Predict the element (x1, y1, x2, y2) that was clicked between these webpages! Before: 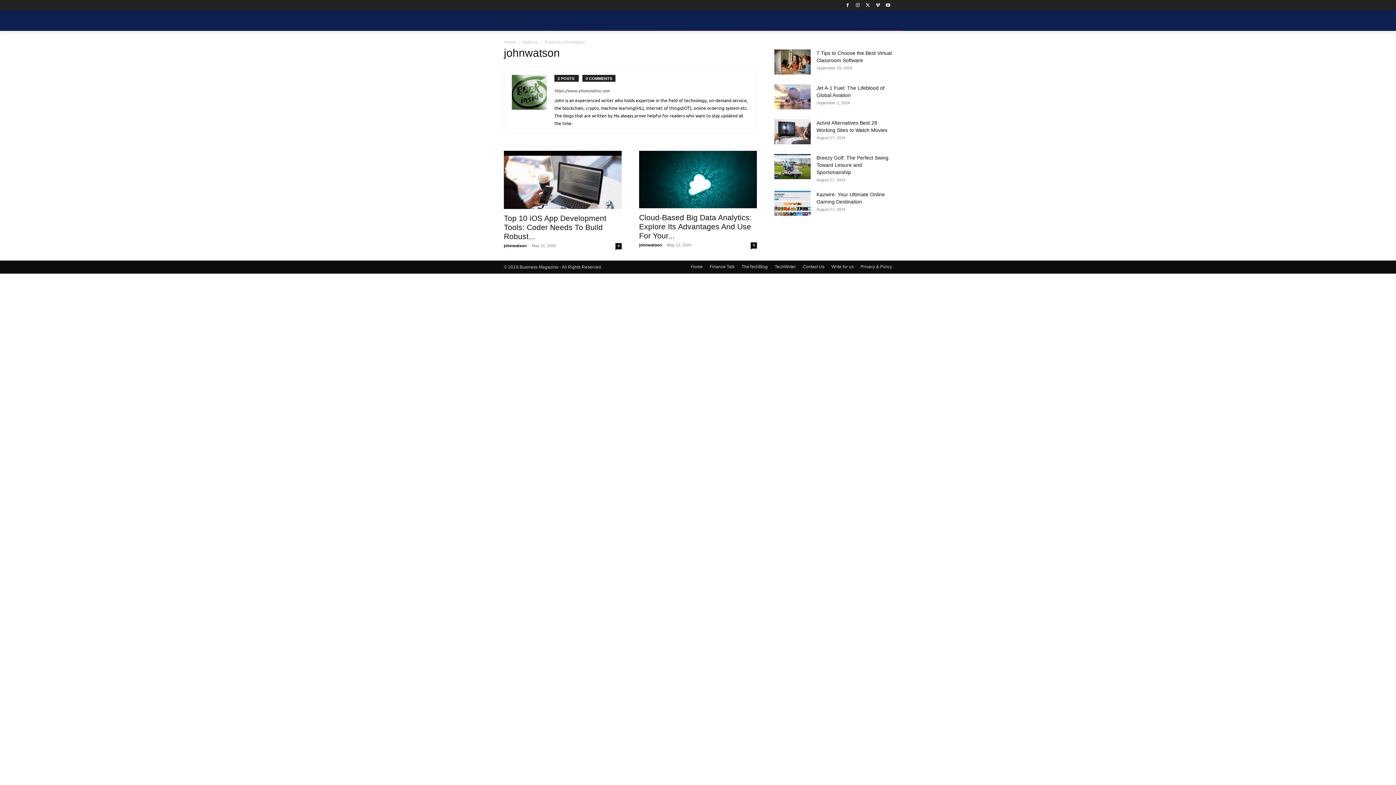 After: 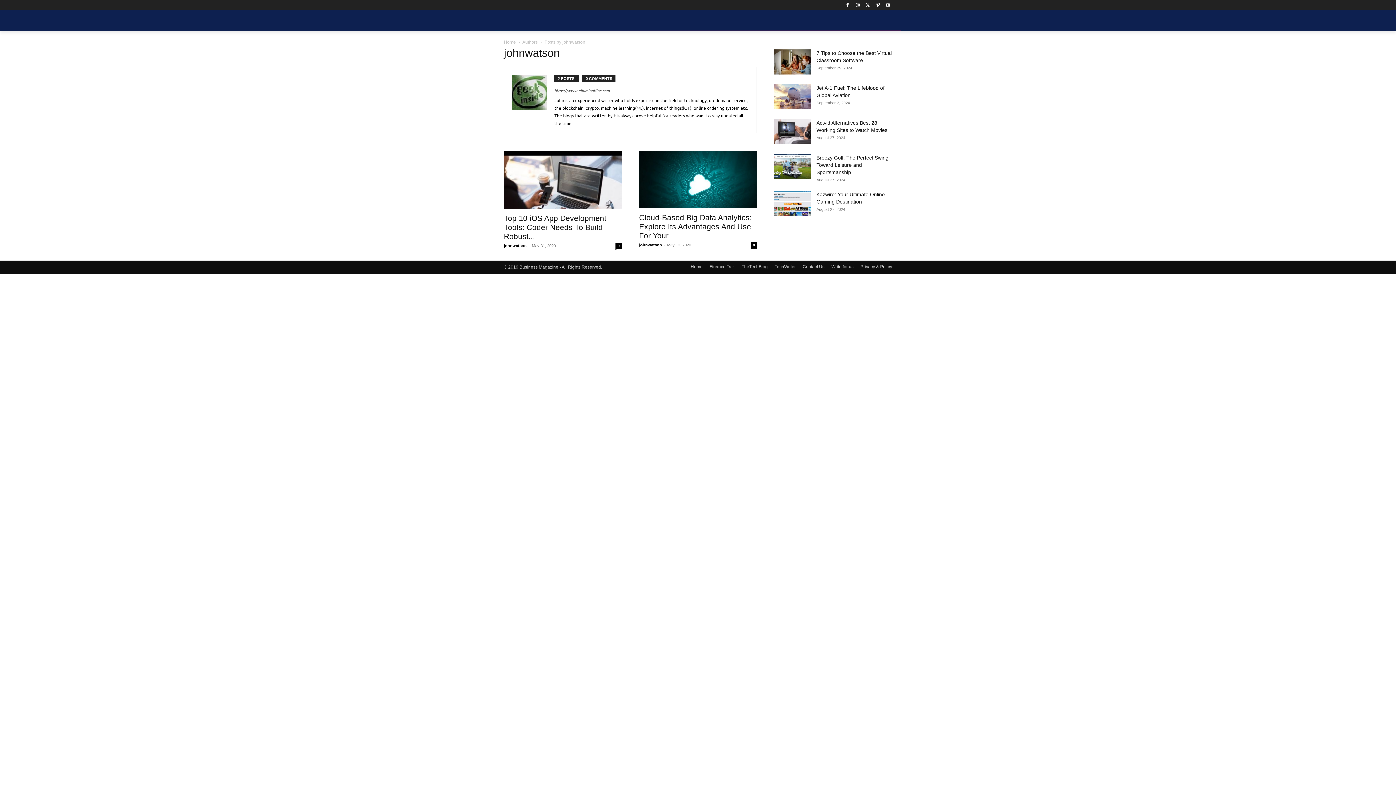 Action: bbox: (504, 243, 526, 247) label: johnwatson